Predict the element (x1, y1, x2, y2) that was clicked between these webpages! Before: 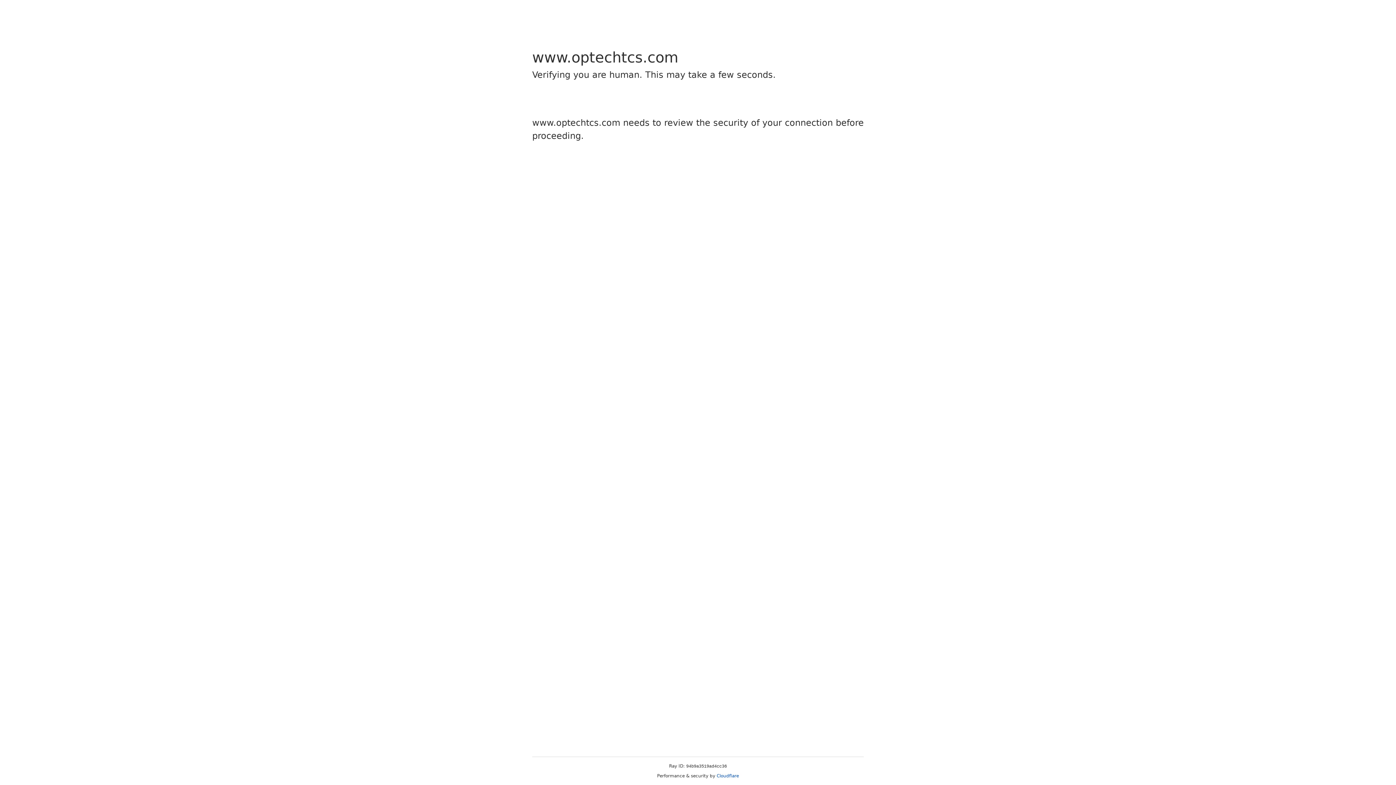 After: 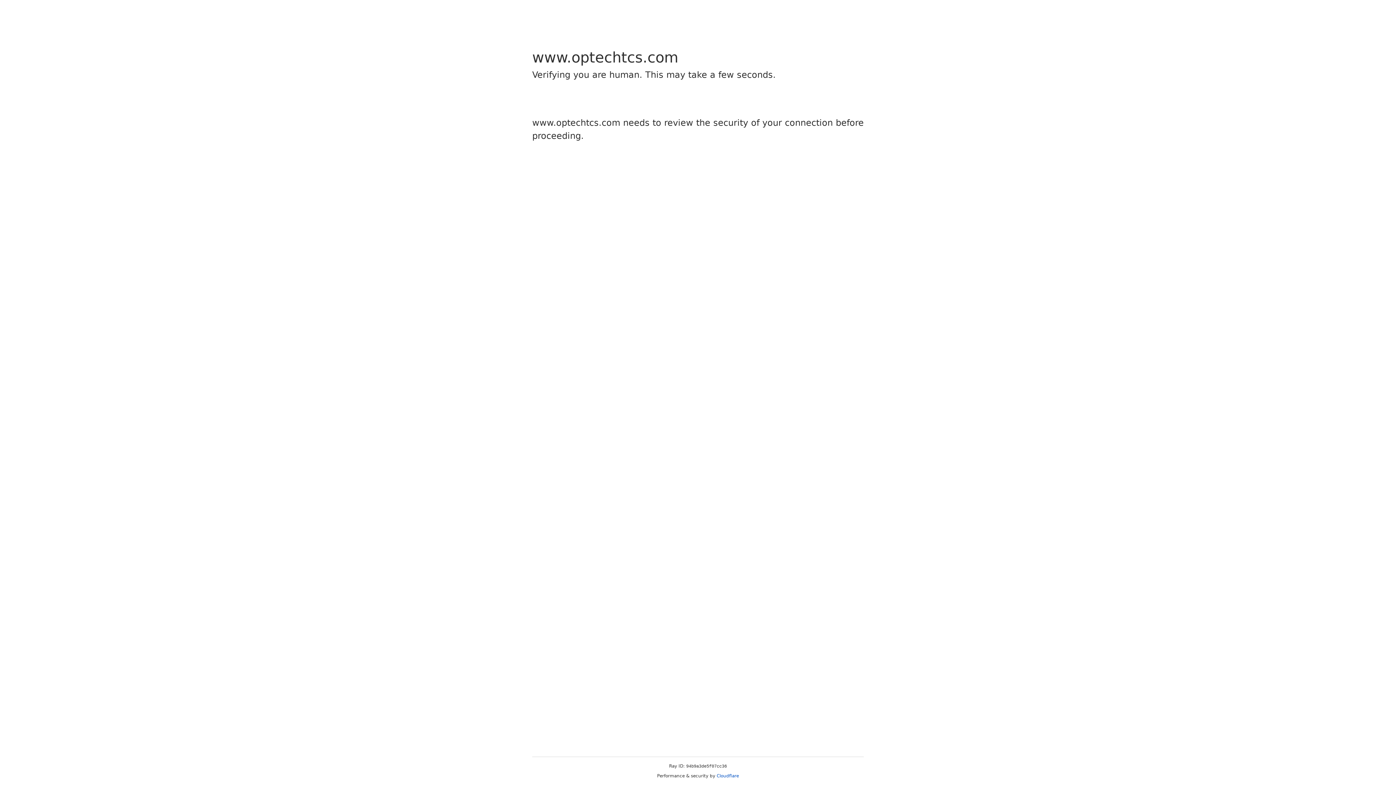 Action: label: Cloudflare bbox: (716, 773, 739, 778)